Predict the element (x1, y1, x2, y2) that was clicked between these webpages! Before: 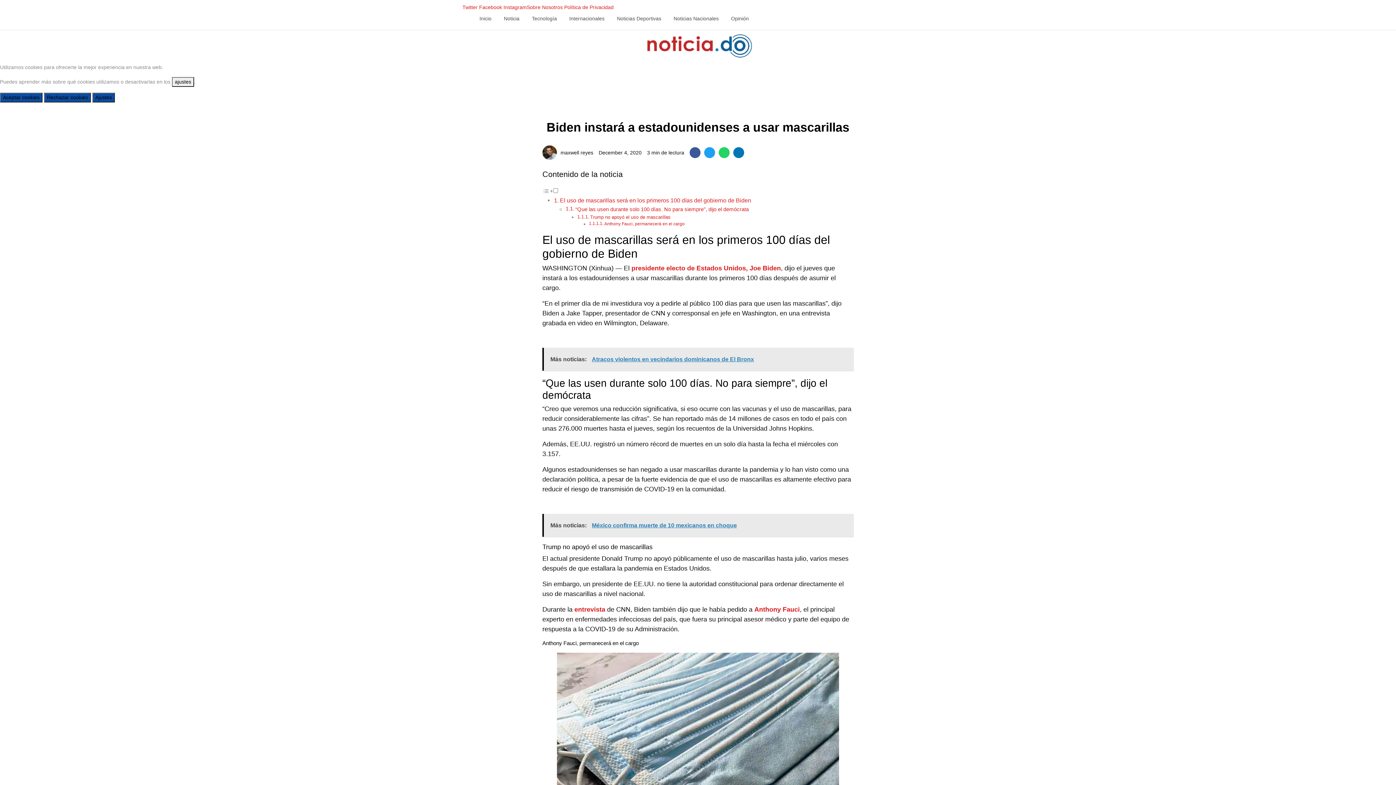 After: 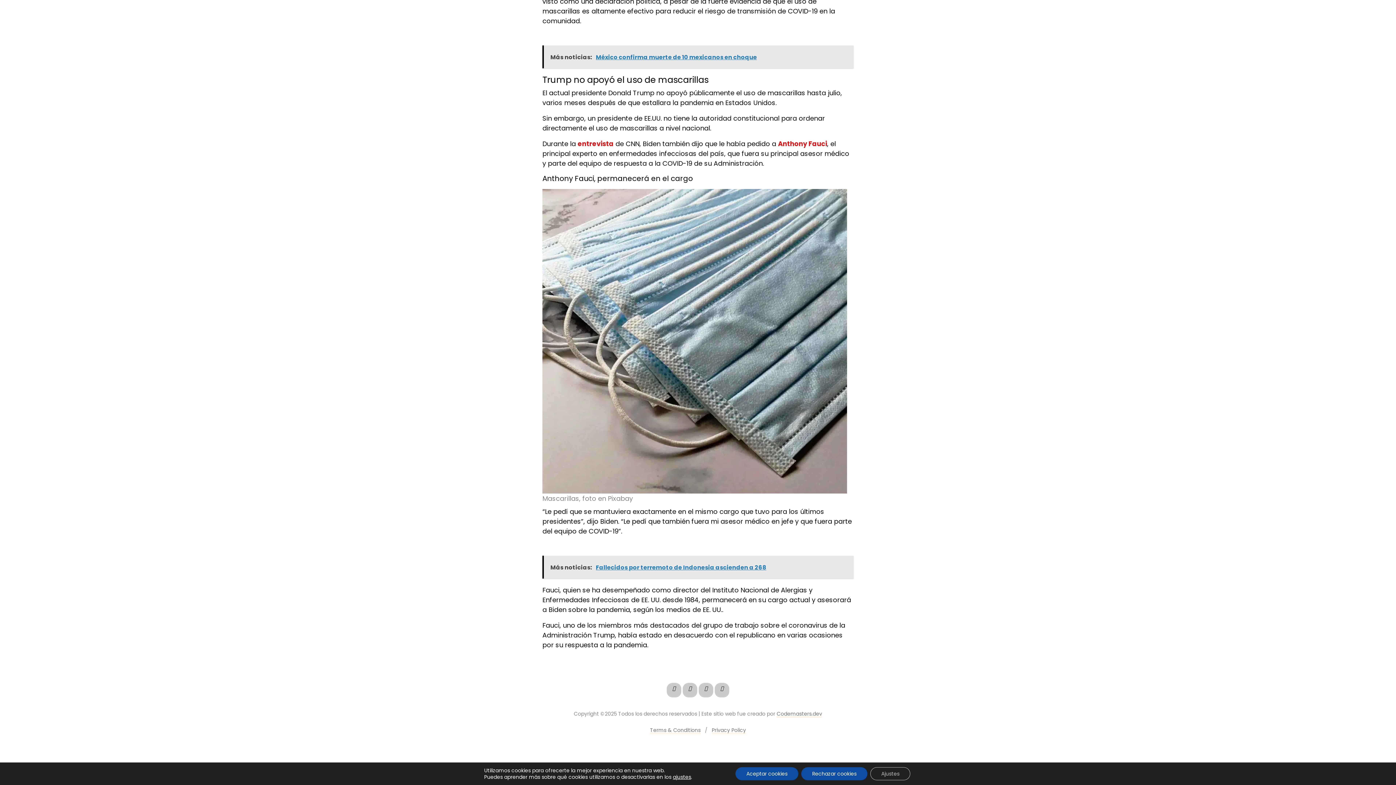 Action: bbox: (604, 221, 684, 226) label: Anthony Fauci, permanecerá en el cargo